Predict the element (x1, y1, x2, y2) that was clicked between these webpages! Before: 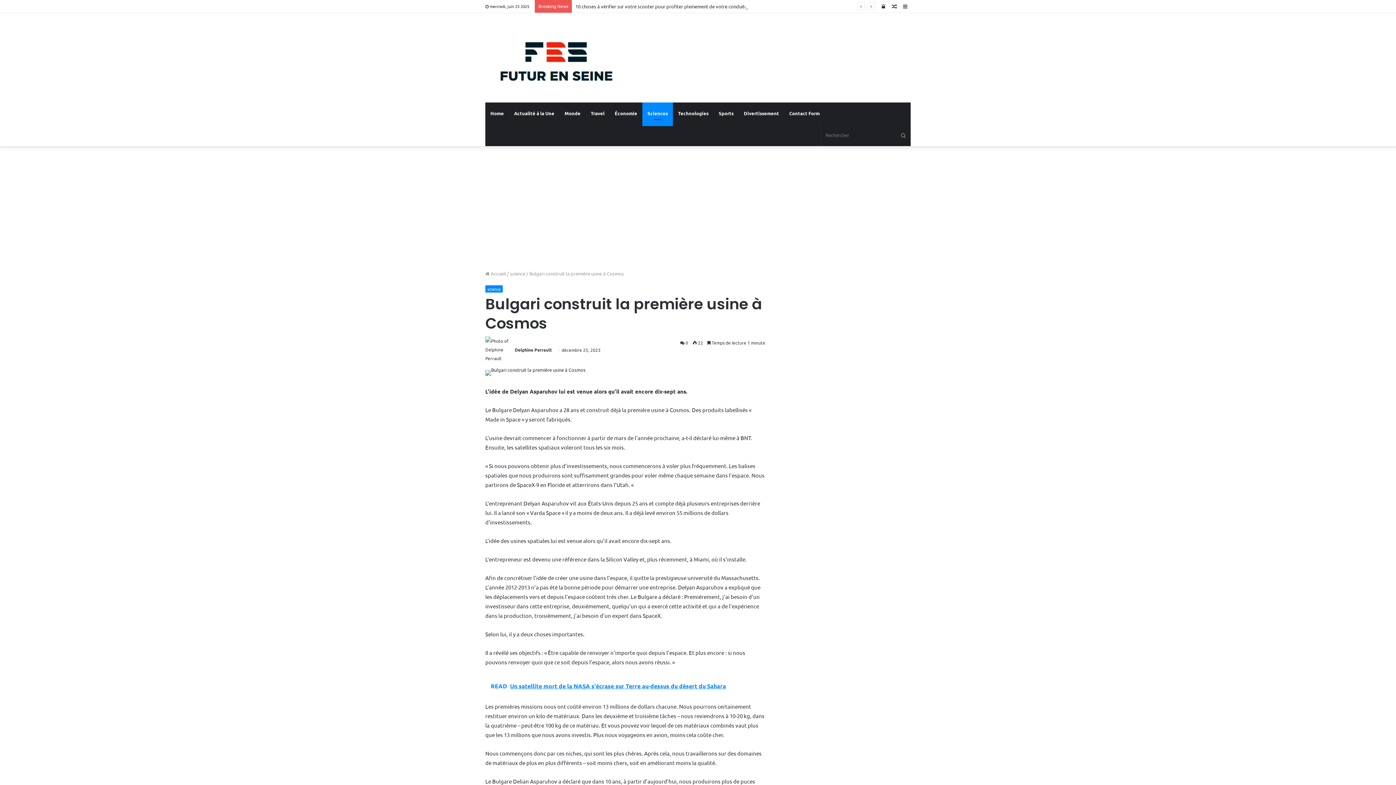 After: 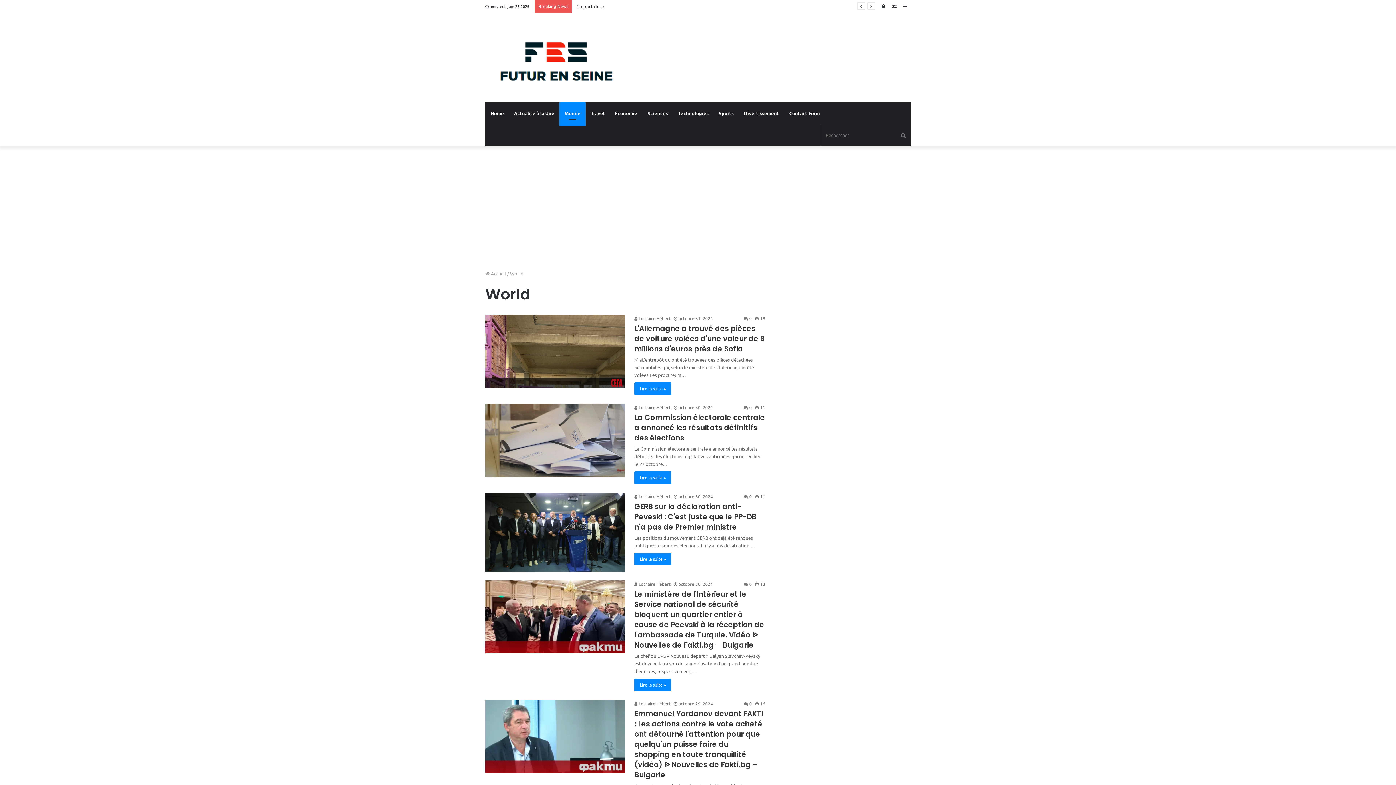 Action: bbox: (559, 102, 585, 124) label: Monde